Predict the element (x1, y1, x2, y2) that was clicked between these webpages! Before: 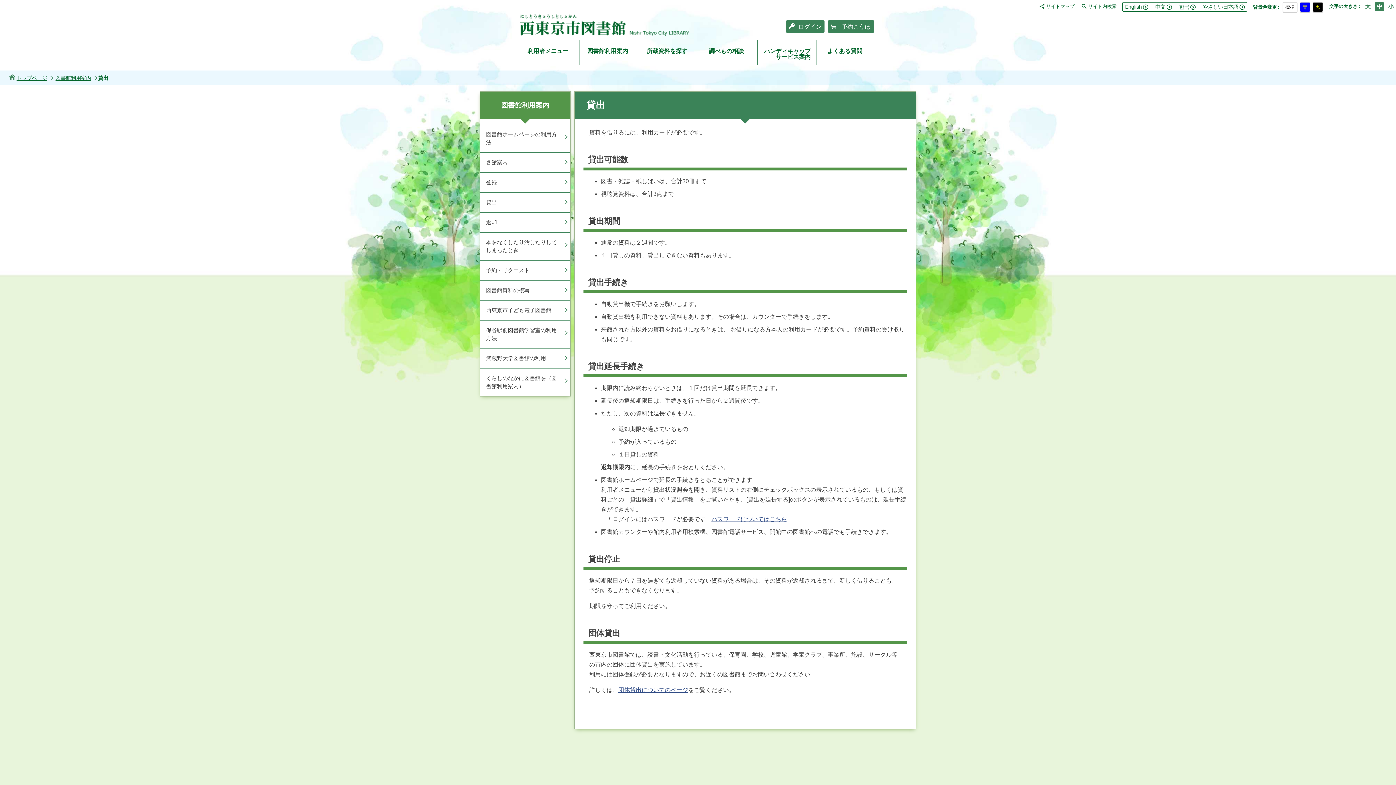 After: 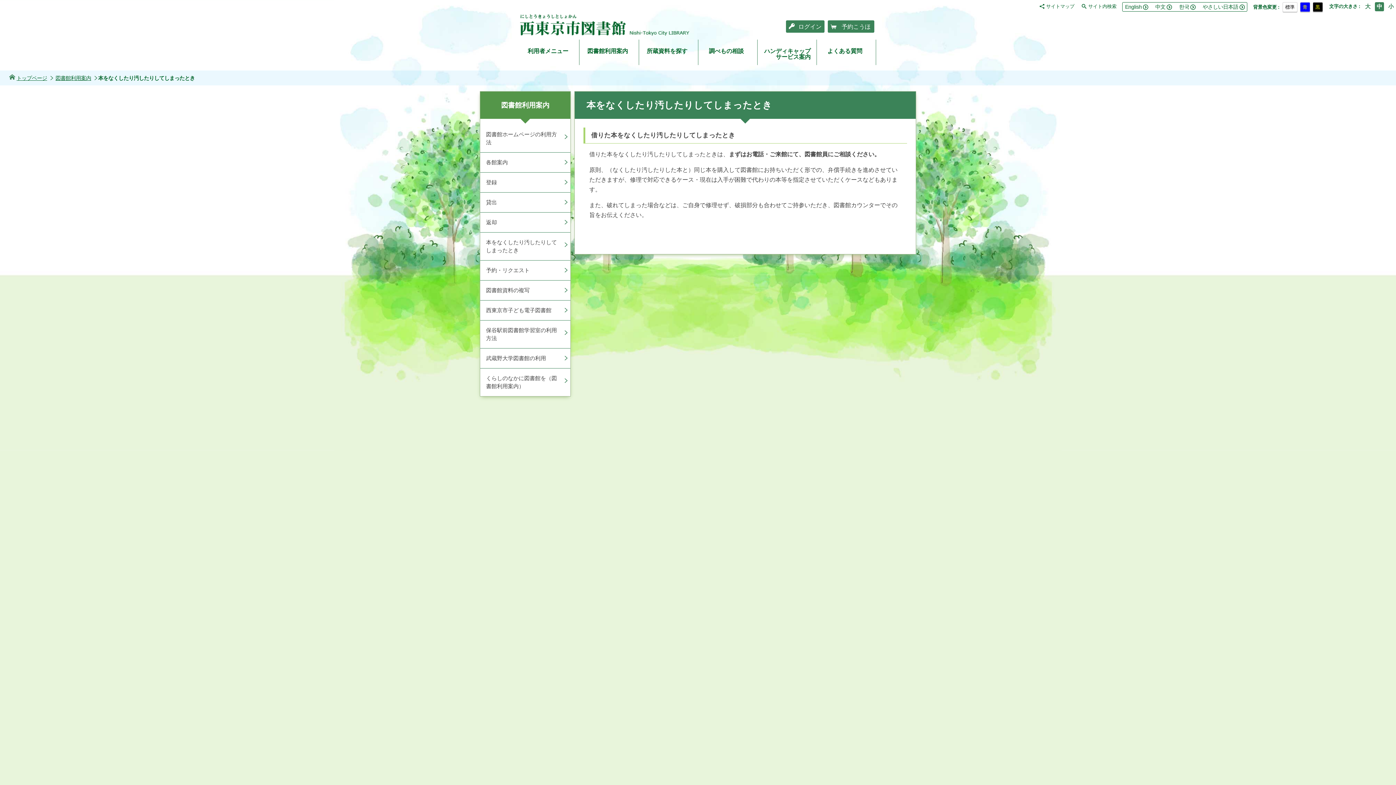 Action: label: 本をなくしたり汚したりしてしまったとき bbox: (480, 232, 570, 260)